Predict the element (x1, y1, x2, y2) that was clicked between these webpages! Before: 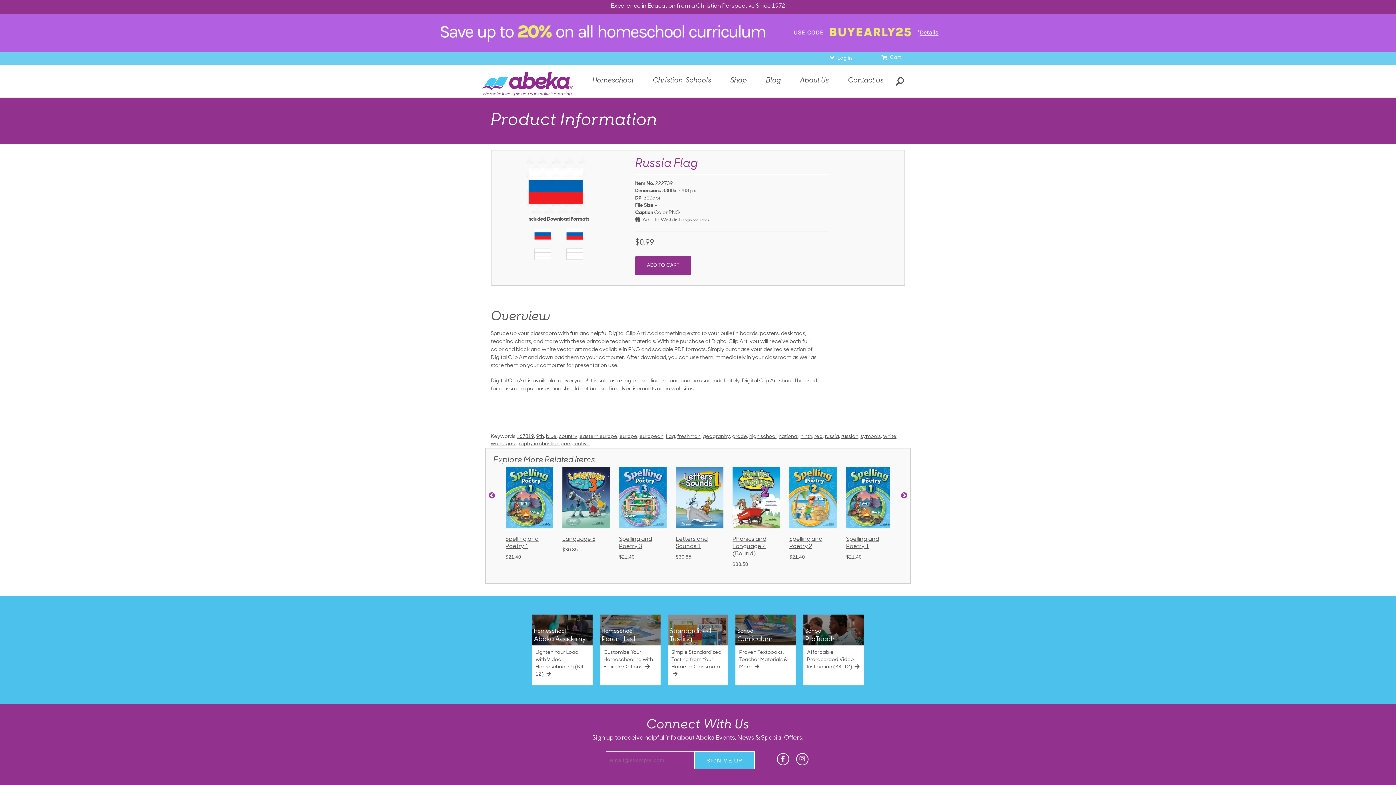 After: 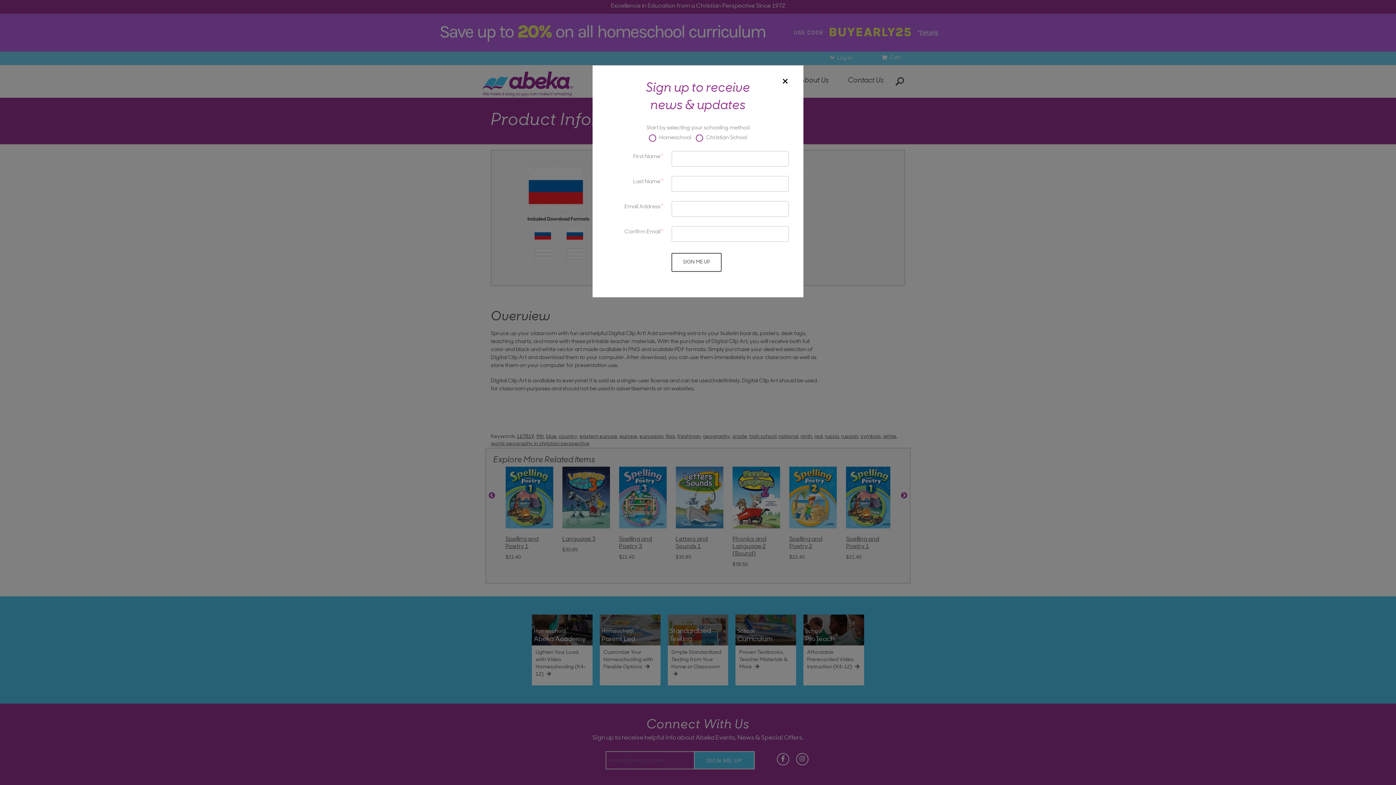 Action: bbox: (488, 492, 495, 499) label: Previous